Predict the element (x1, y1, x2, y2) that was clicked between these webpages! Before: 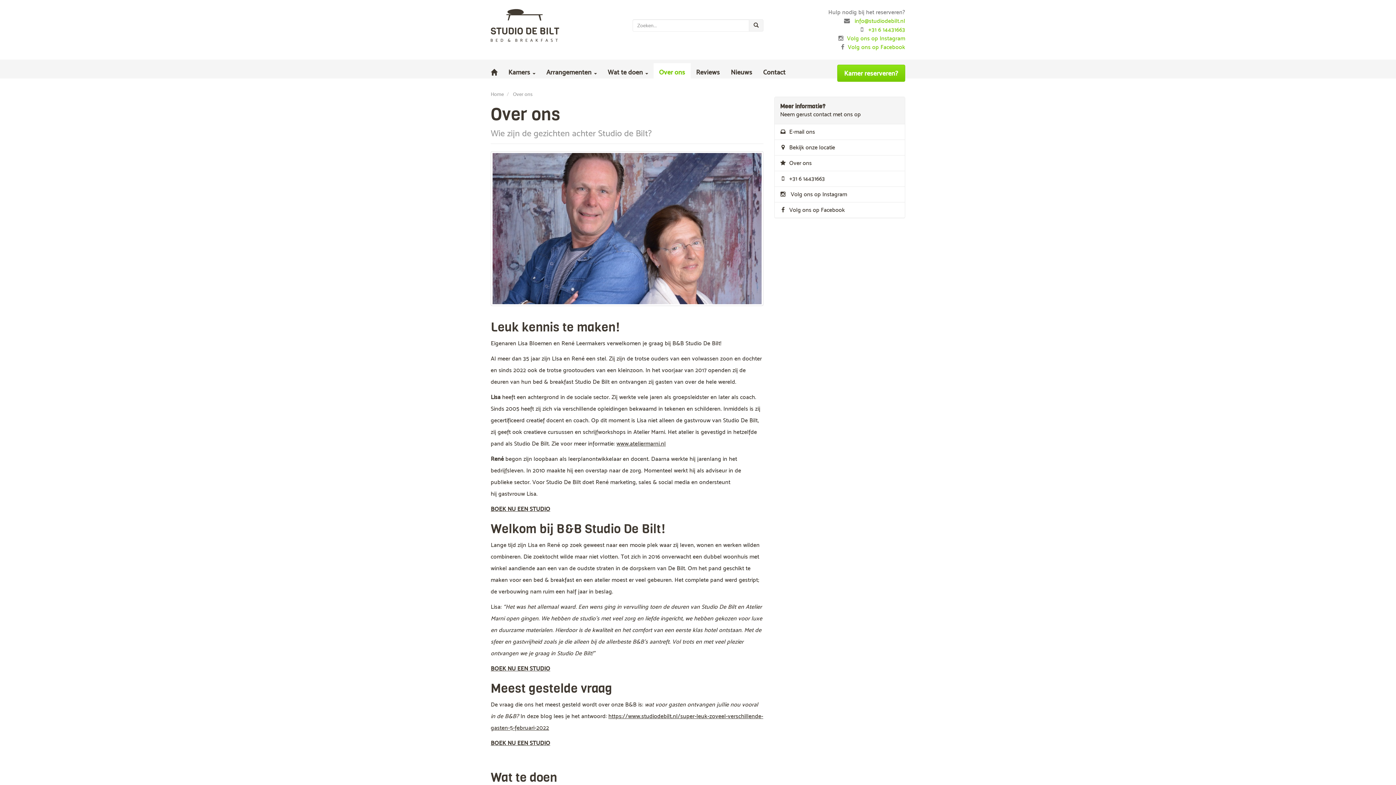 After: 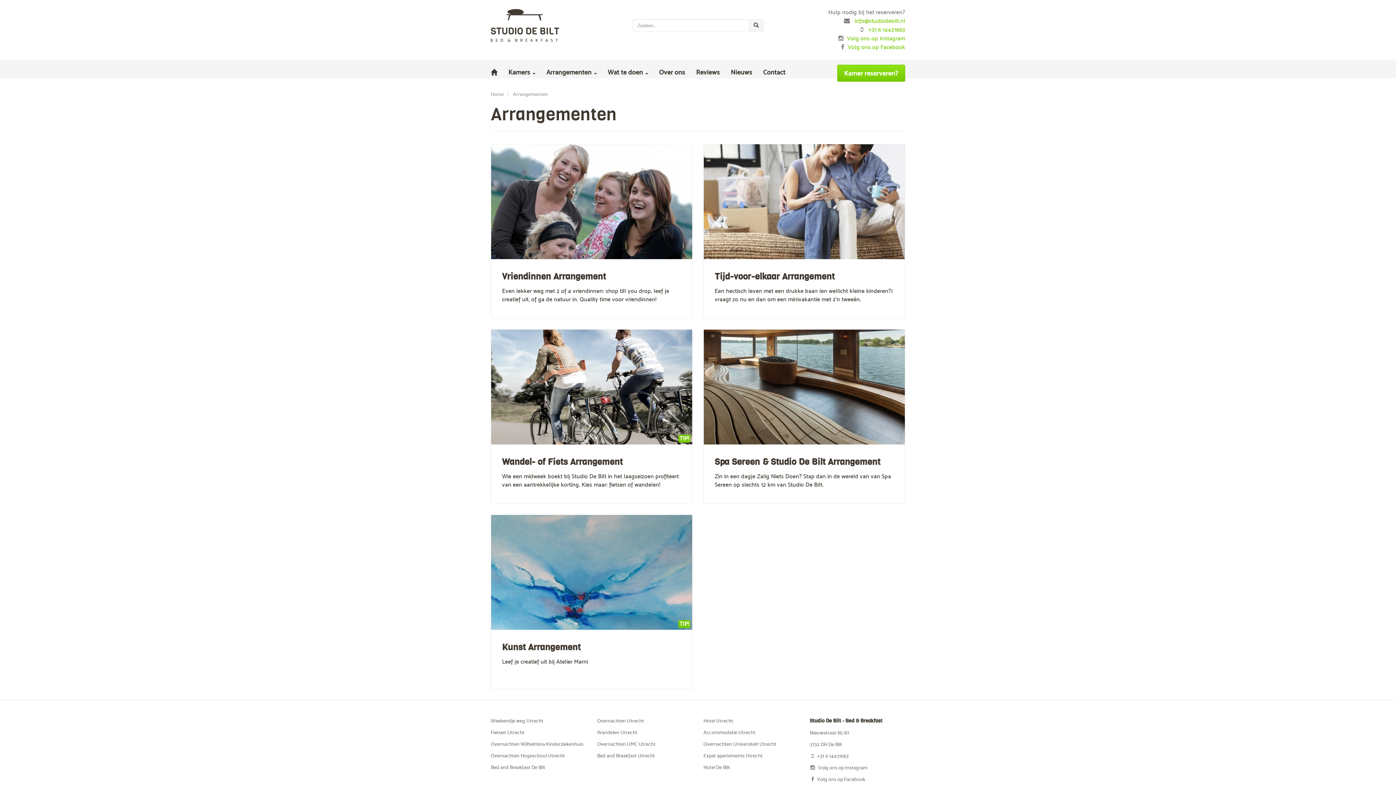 Action: bbox: (541, 63, 602, 81) label: Arrangementen 